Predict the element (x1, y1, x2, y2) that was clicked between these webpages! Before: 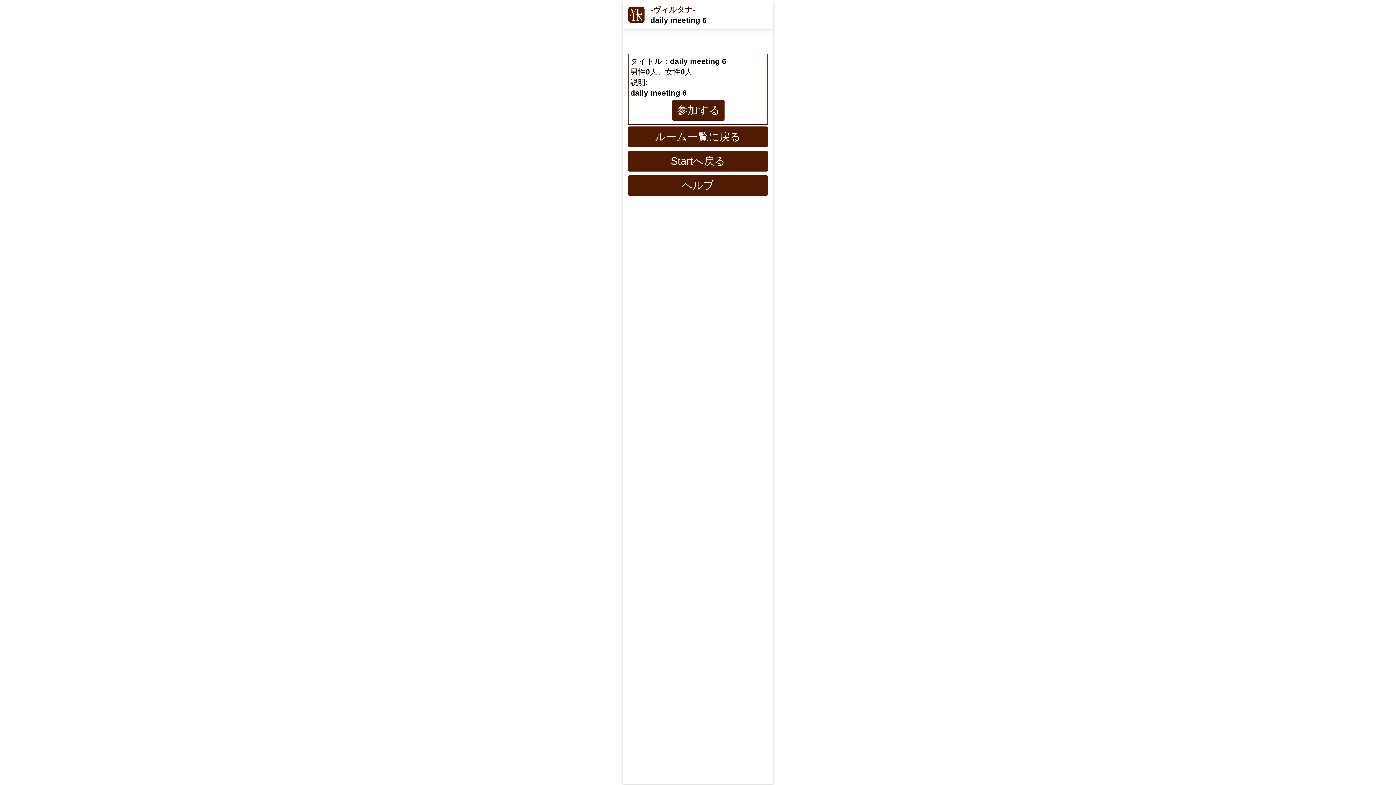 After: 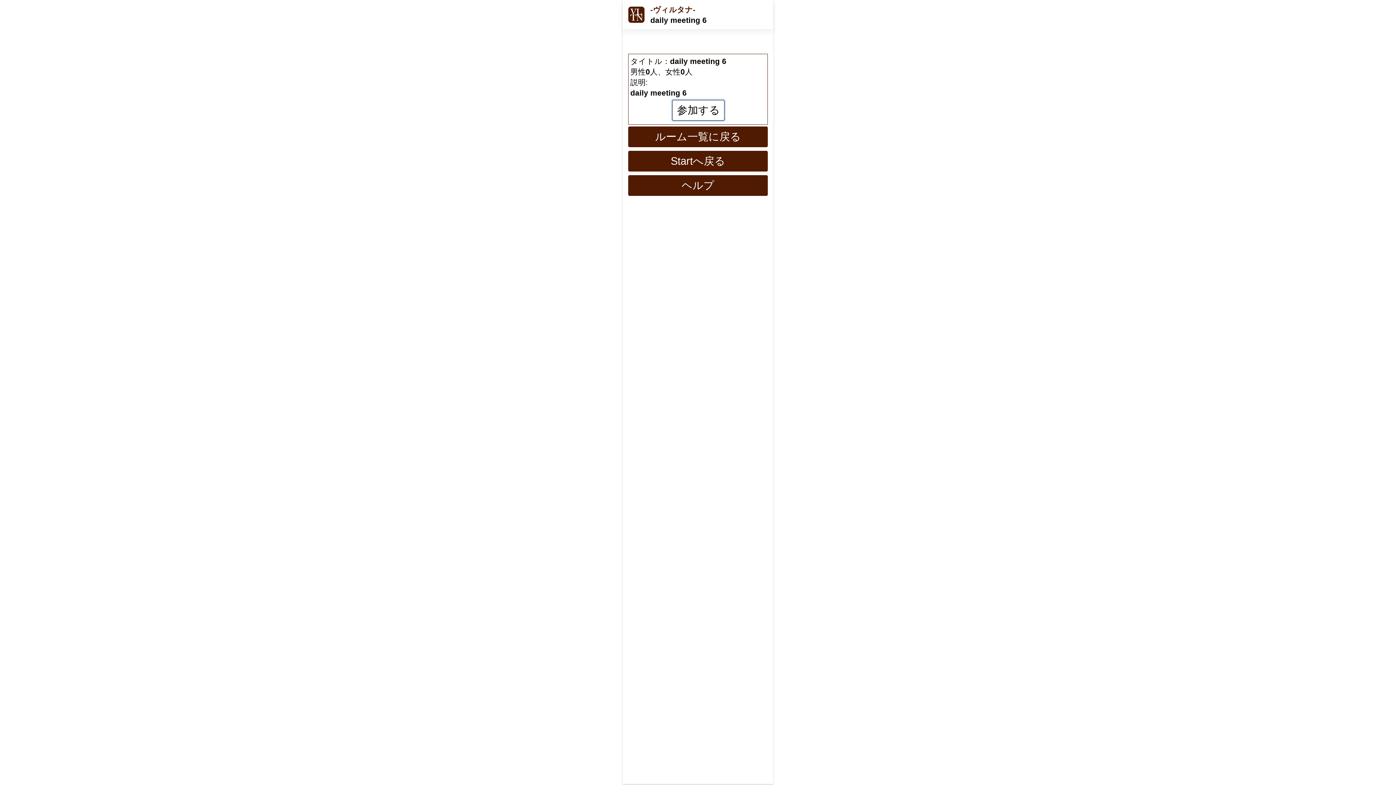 Action: label: 参加する bbox: (672, 99, 724, 120)